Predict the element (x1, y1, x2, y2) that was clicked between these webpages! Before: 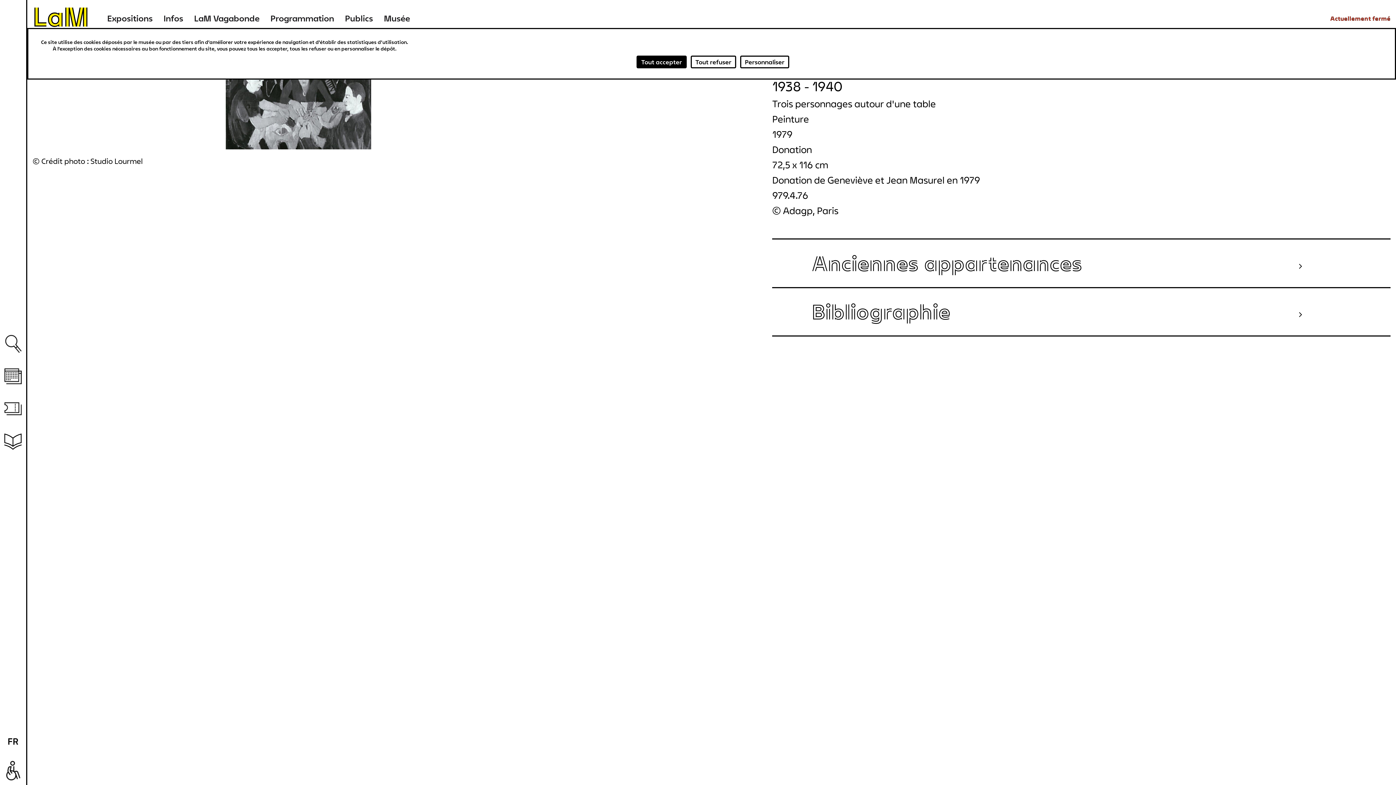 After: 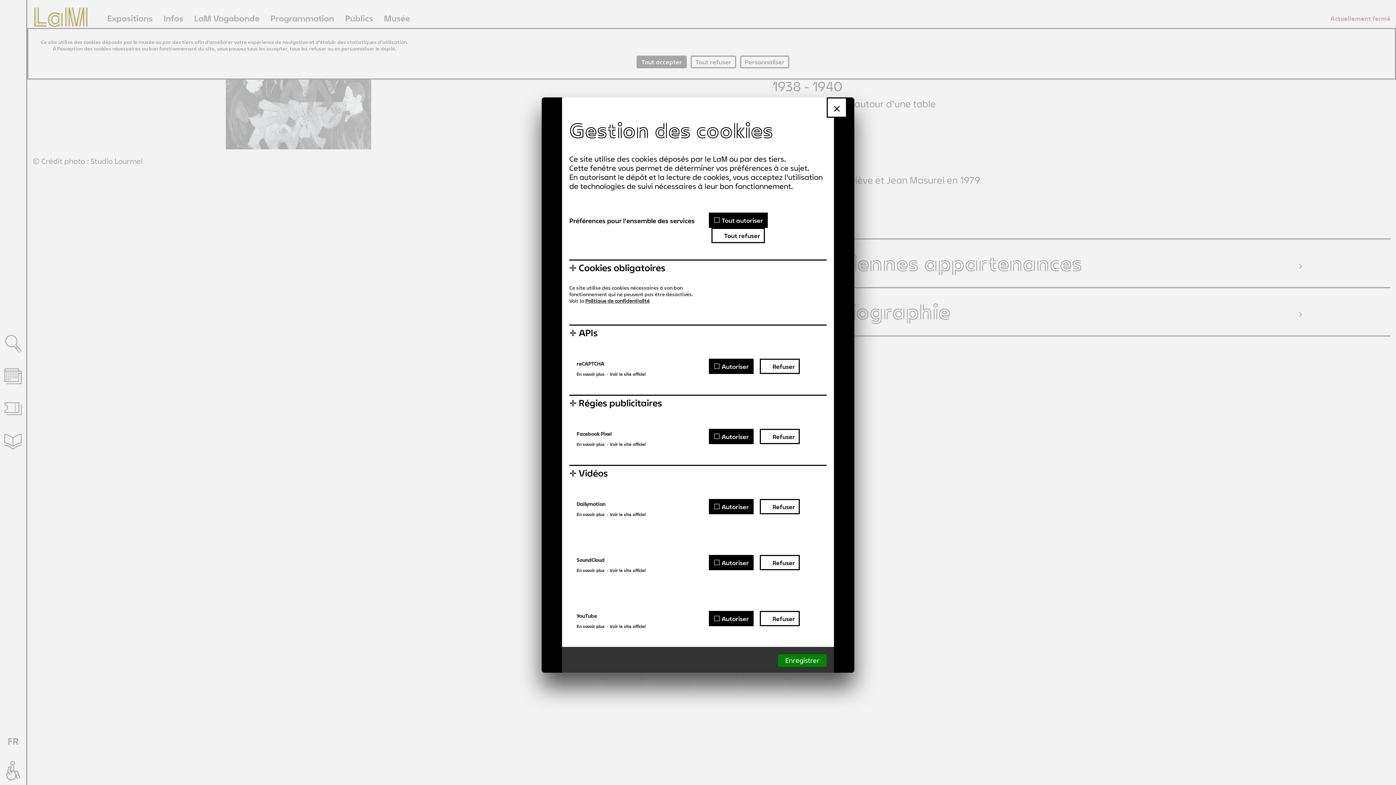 Action: bbox: (740, 55, 789, 68) label: Personnaliser (fenêtre modale)